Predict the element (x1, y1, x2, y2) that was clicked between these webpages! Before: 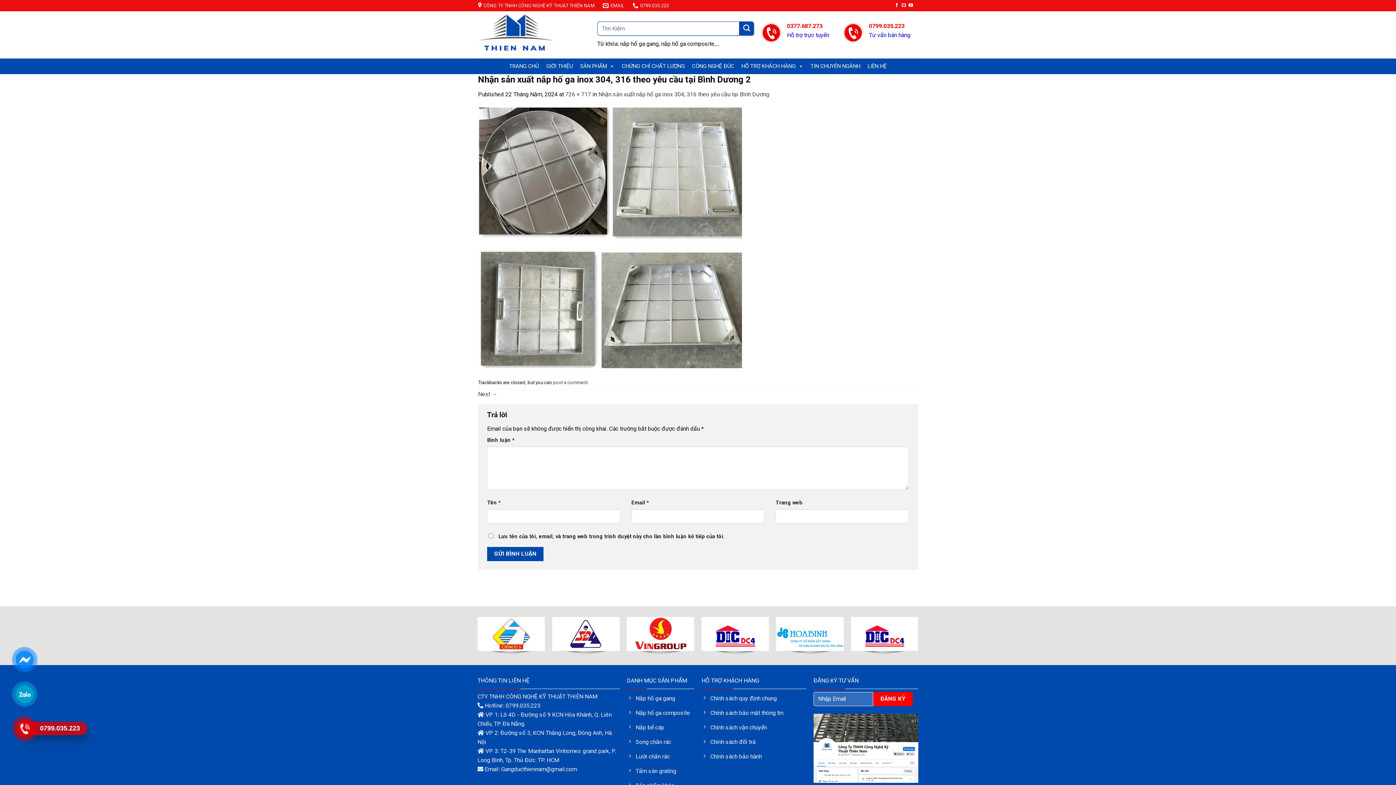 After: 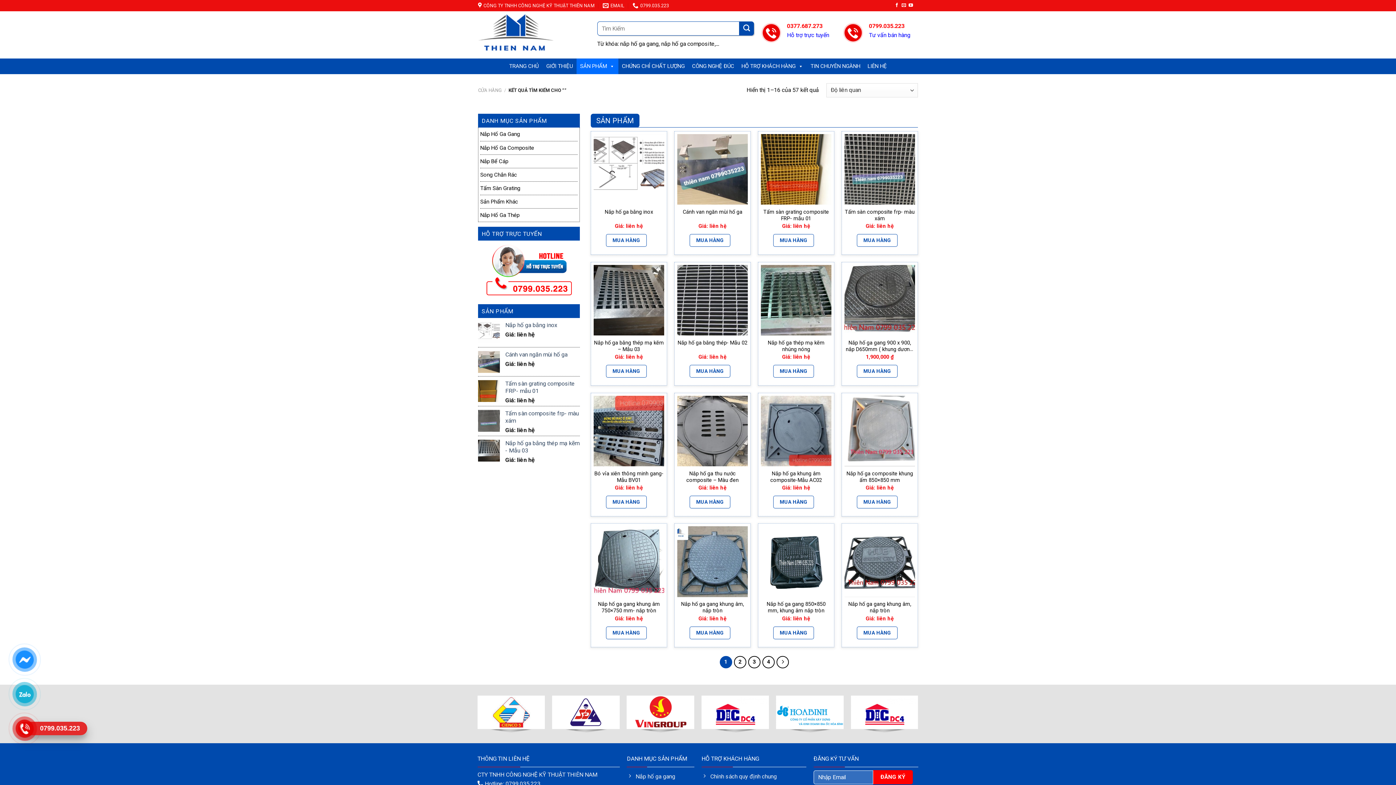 Action: bbox: (739, 21, 754, 35) label: Submit